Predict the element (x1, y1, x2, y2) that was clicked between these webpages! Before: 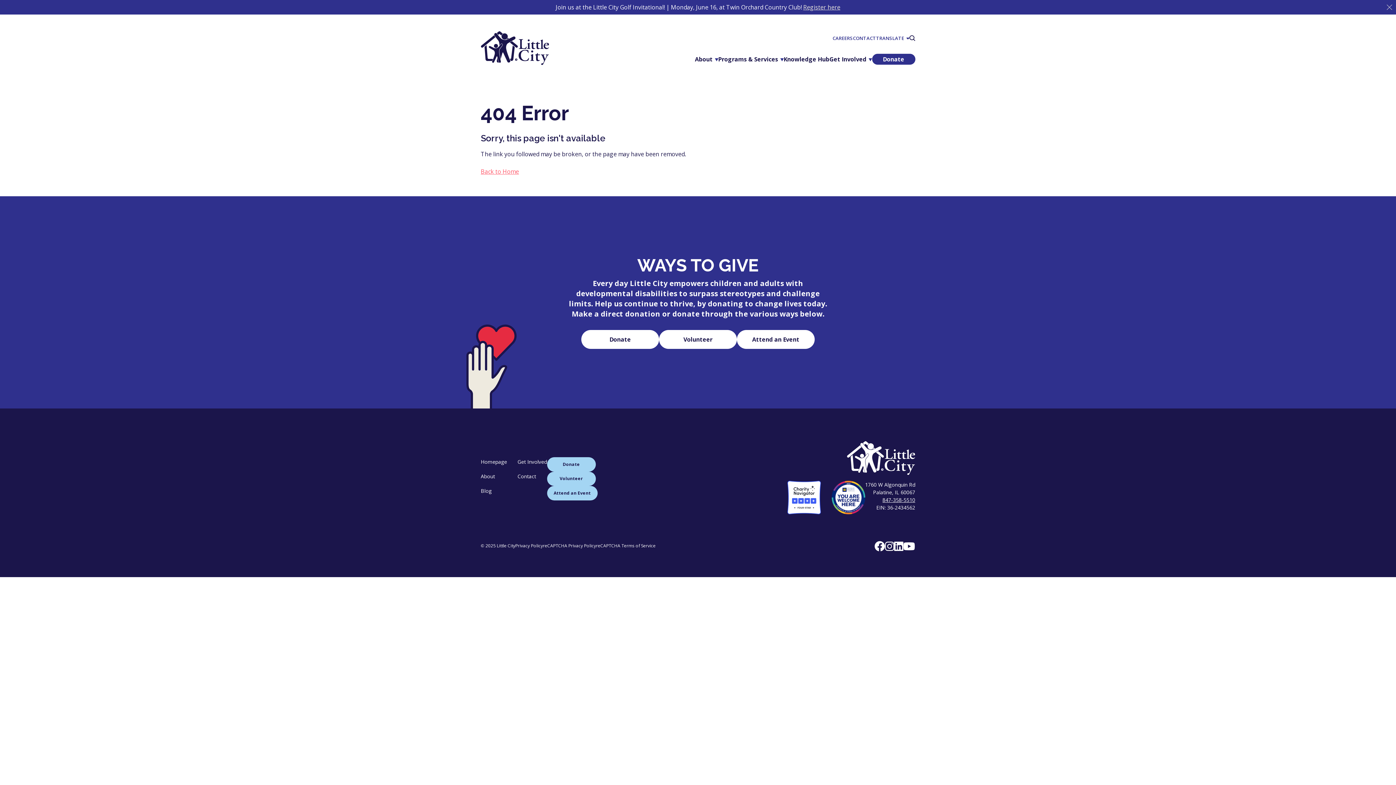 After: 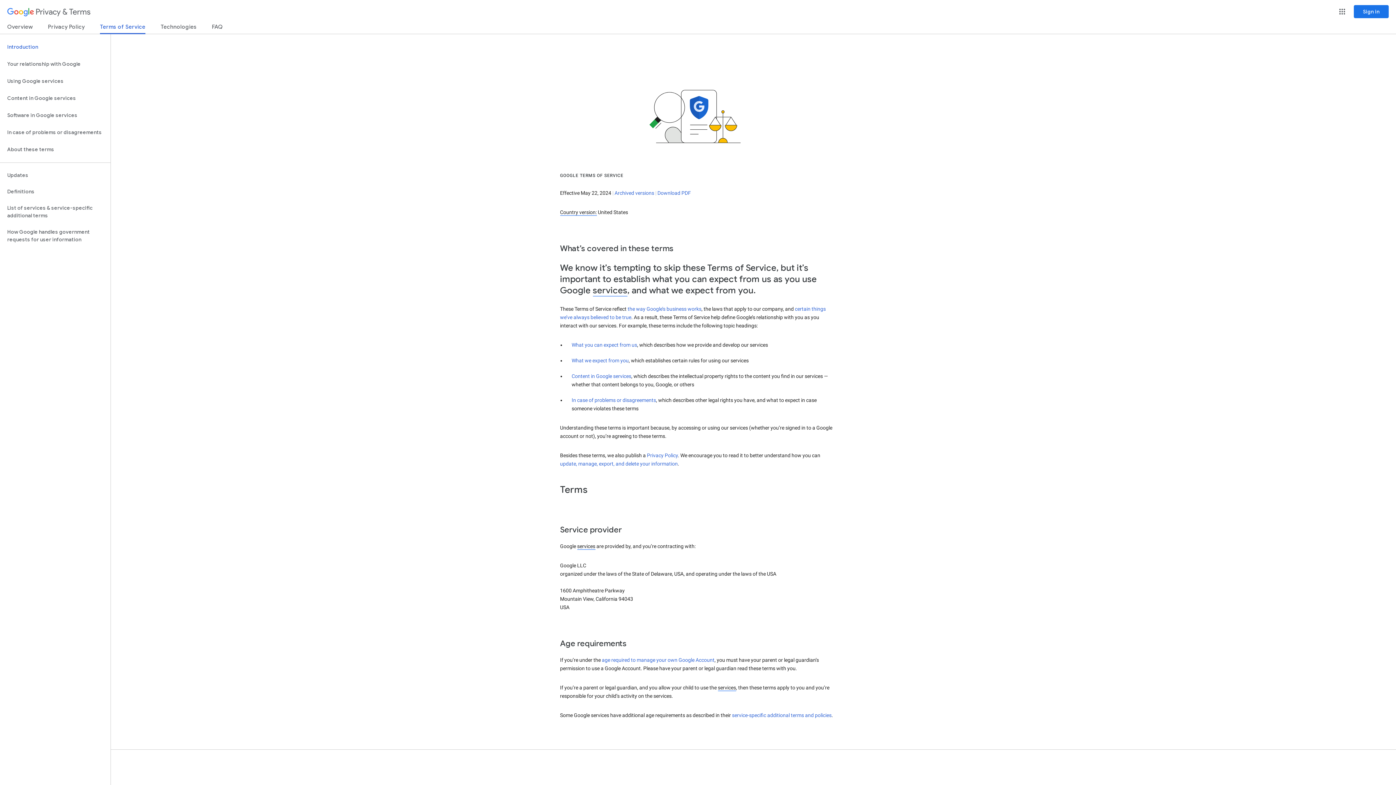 Action: bbox: (596, 542, 655, 549) label: reCAPTCHA Terms of Service